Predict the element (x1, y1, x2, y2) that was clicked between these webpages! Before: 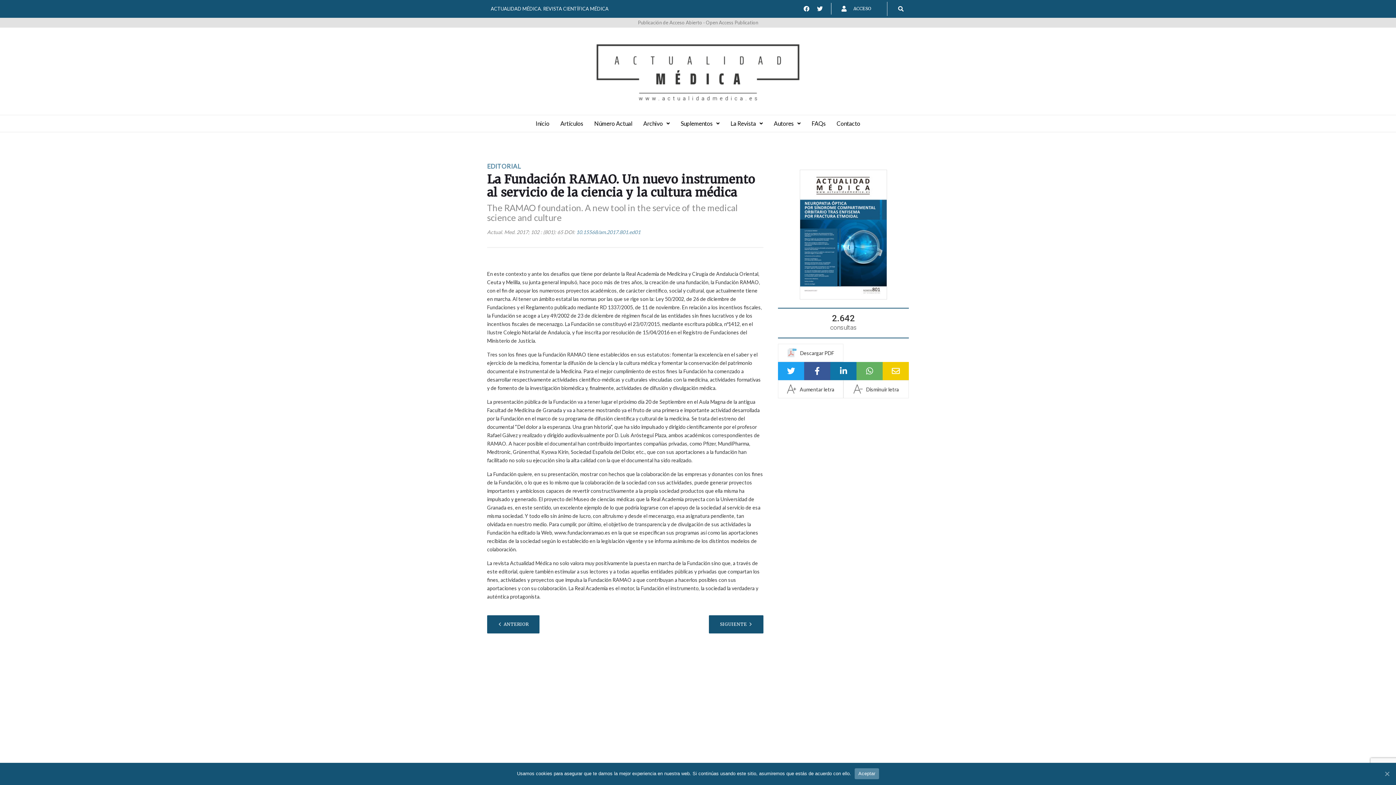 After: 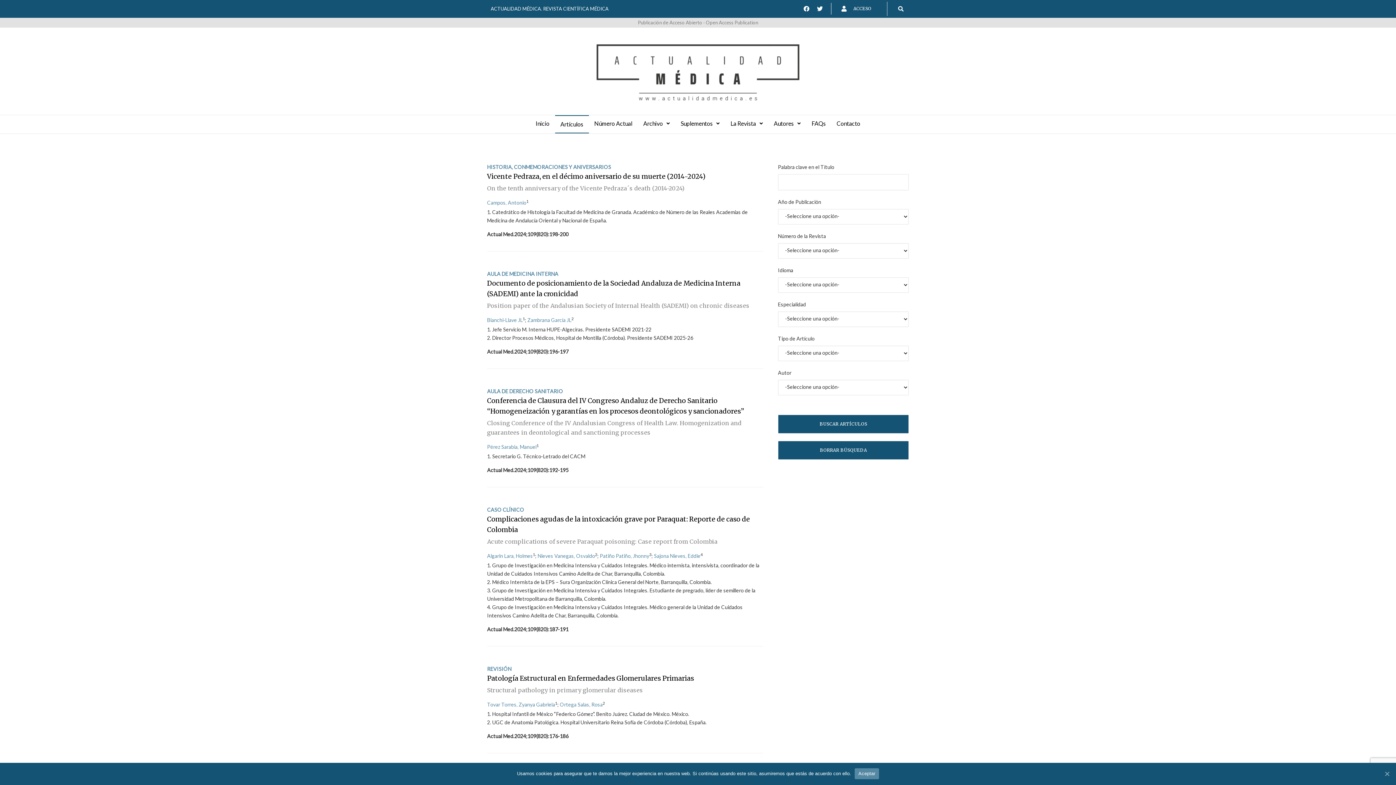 Action: bbox: (555, 115, 588, 131) label: Artículos